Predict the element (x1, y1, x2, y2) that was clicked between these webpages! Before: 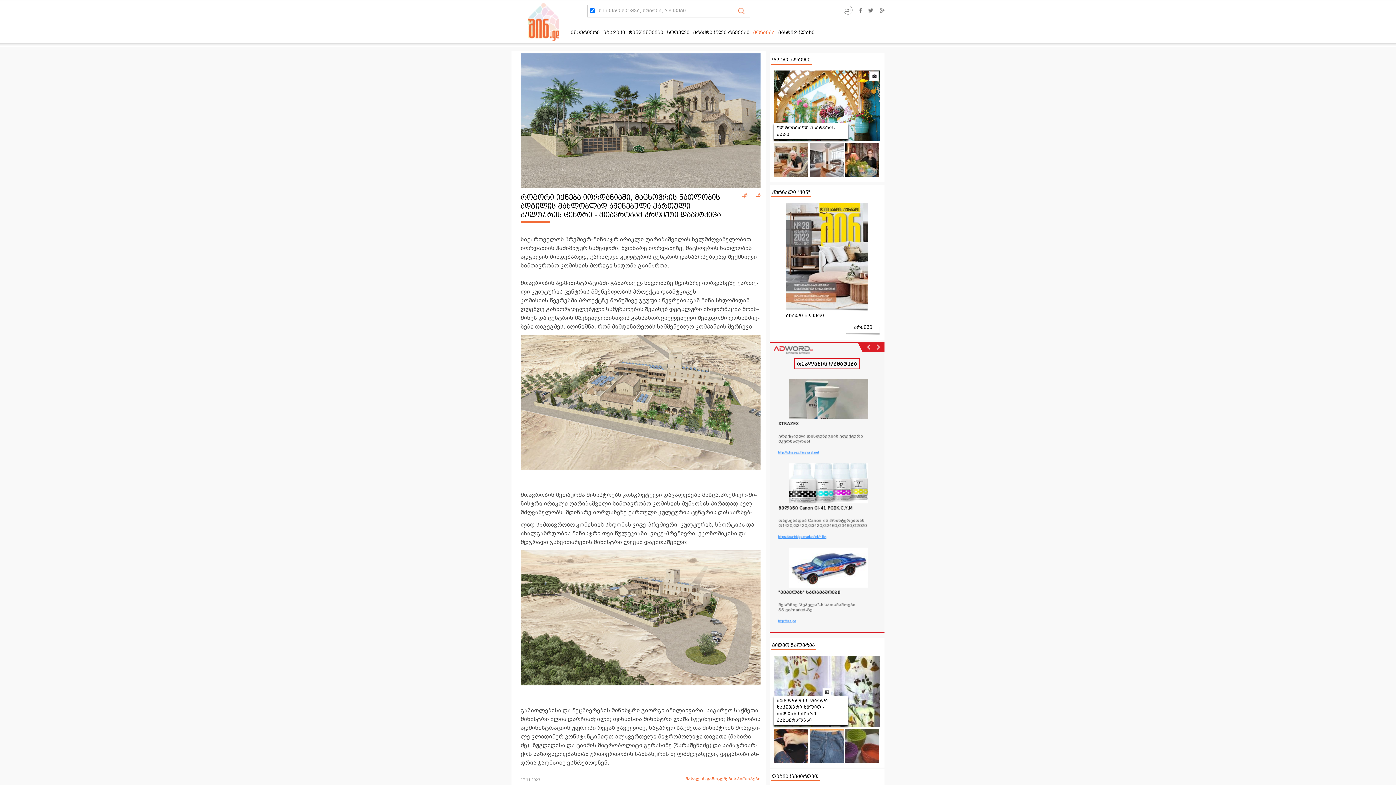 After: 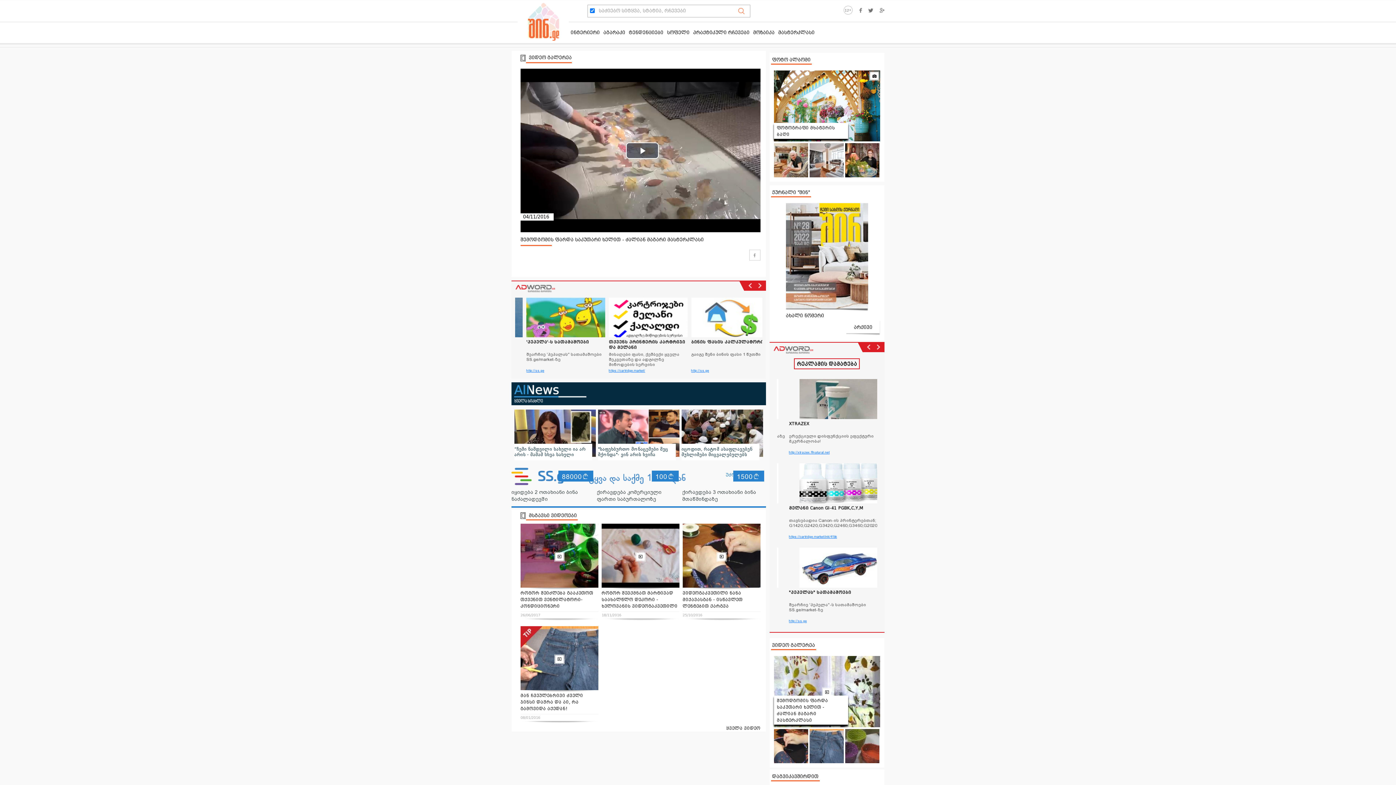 Action: bbox: (774, 689, 880, 694)